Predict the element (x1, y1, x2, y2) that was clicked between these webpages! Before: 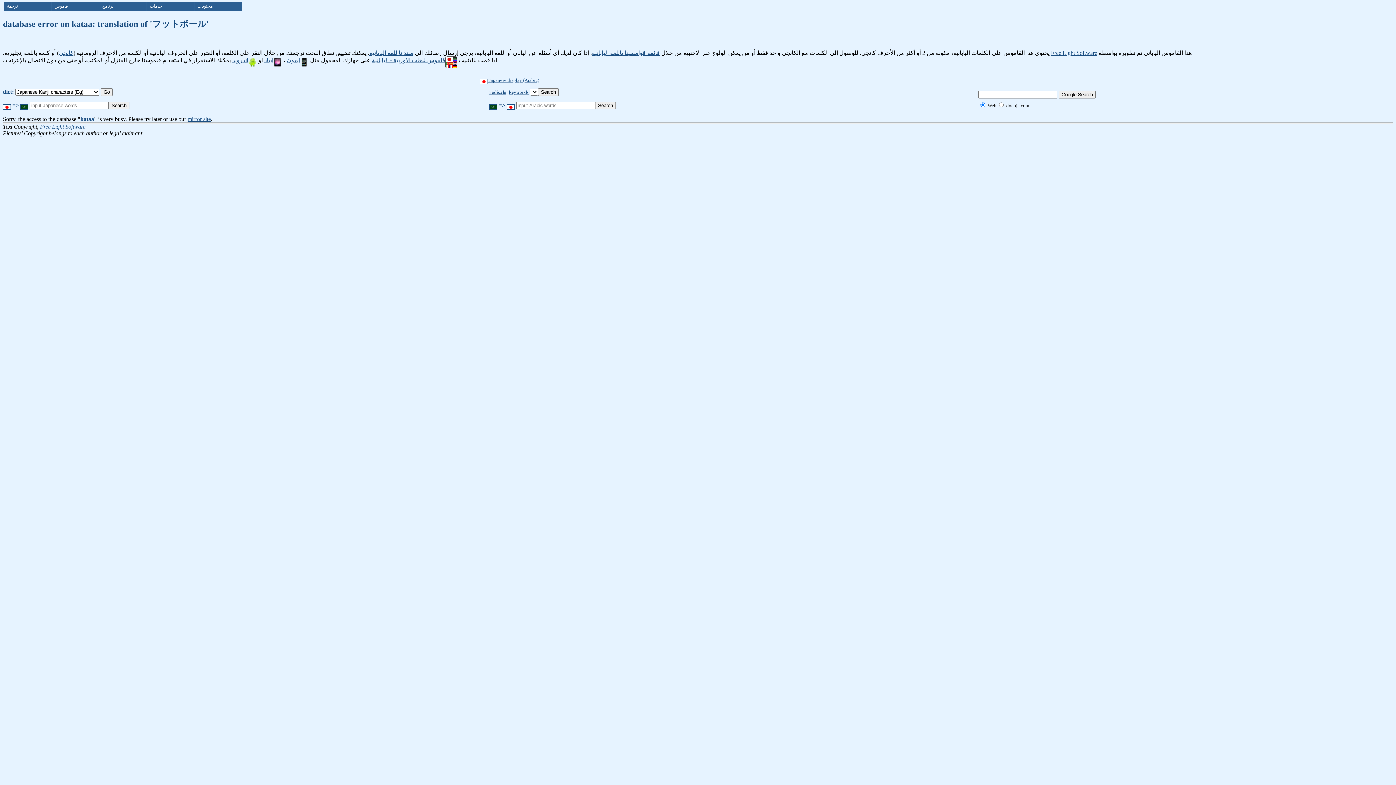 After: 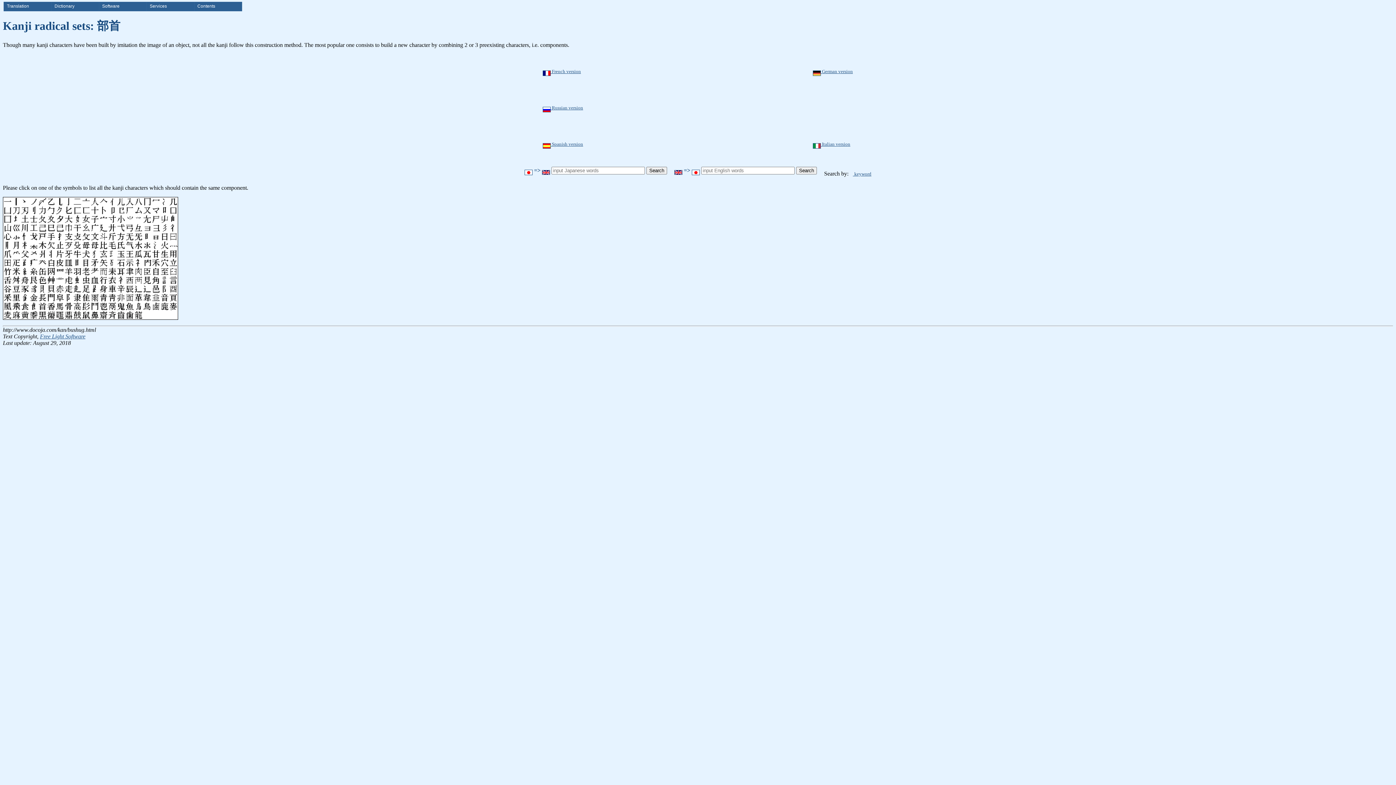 Action: bbox: (489, 88, 506, 94) label: radicals